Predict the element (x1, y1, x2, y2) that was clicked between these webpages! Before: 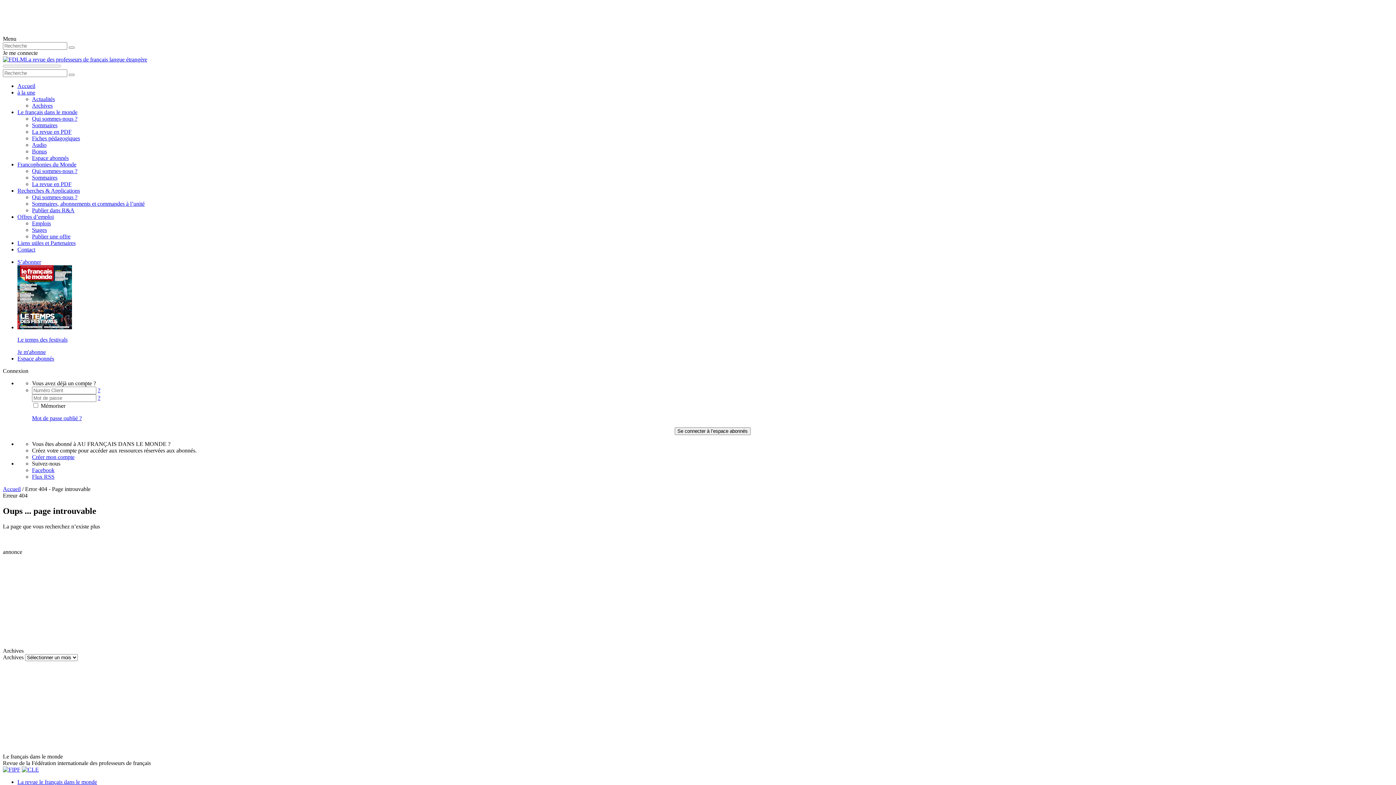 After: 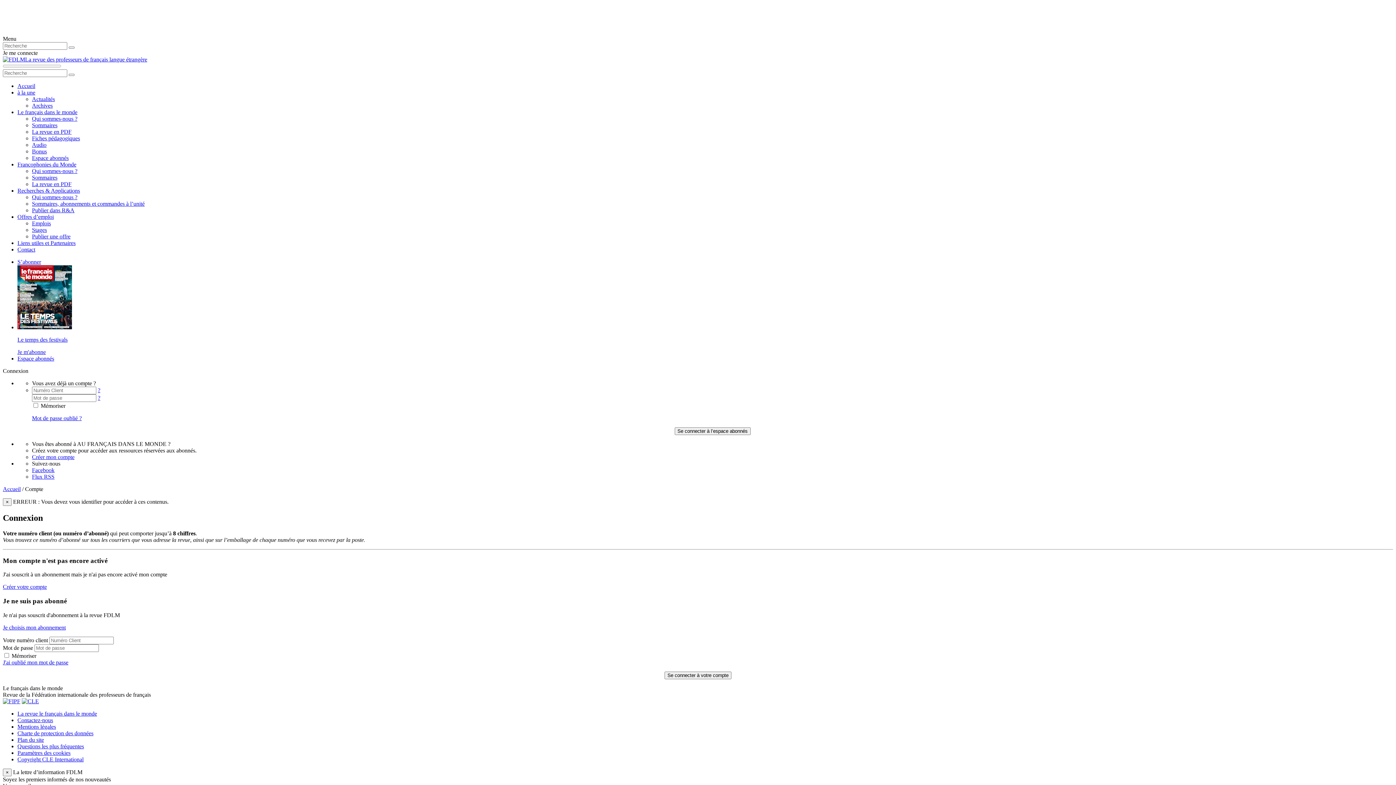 Action: label: Espace abonnés bbox: (17, 355, 54, 361)